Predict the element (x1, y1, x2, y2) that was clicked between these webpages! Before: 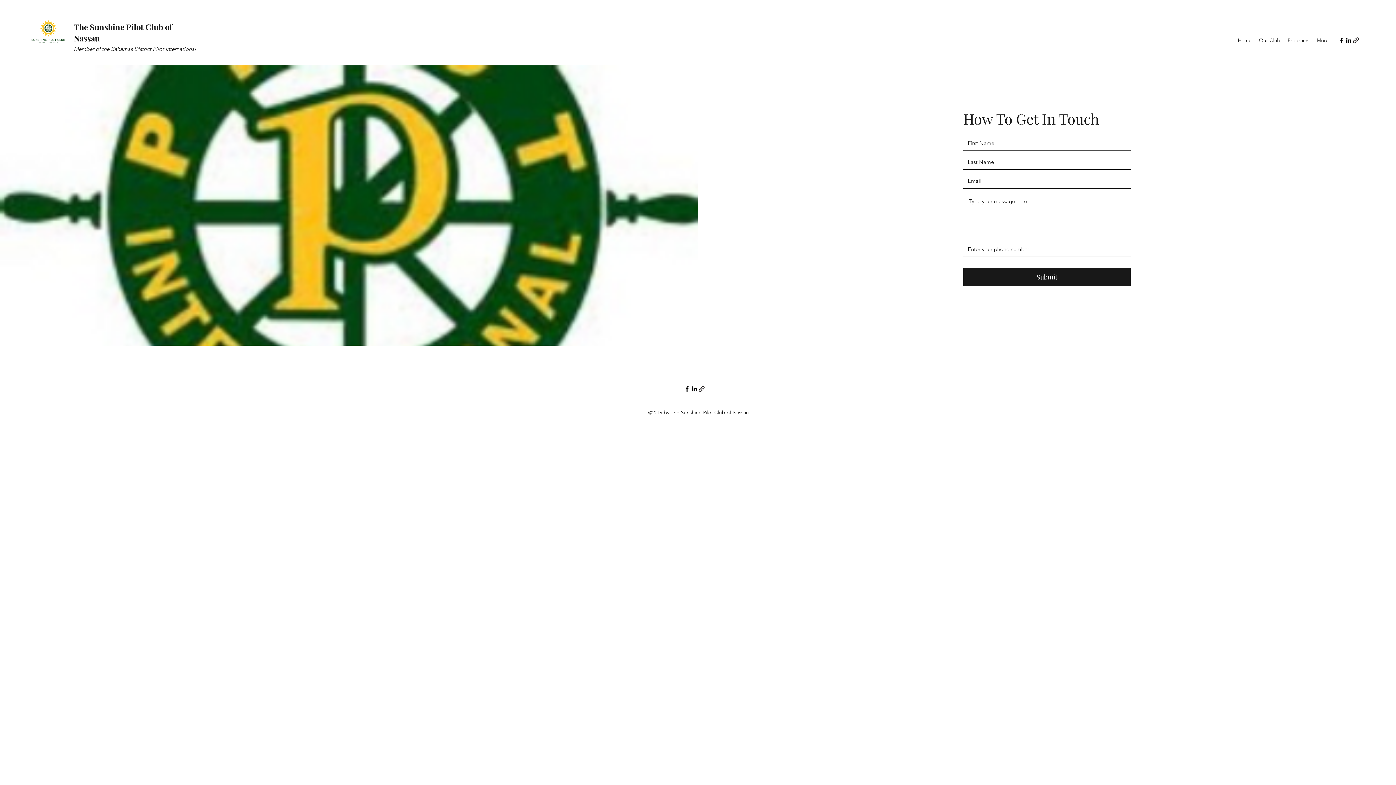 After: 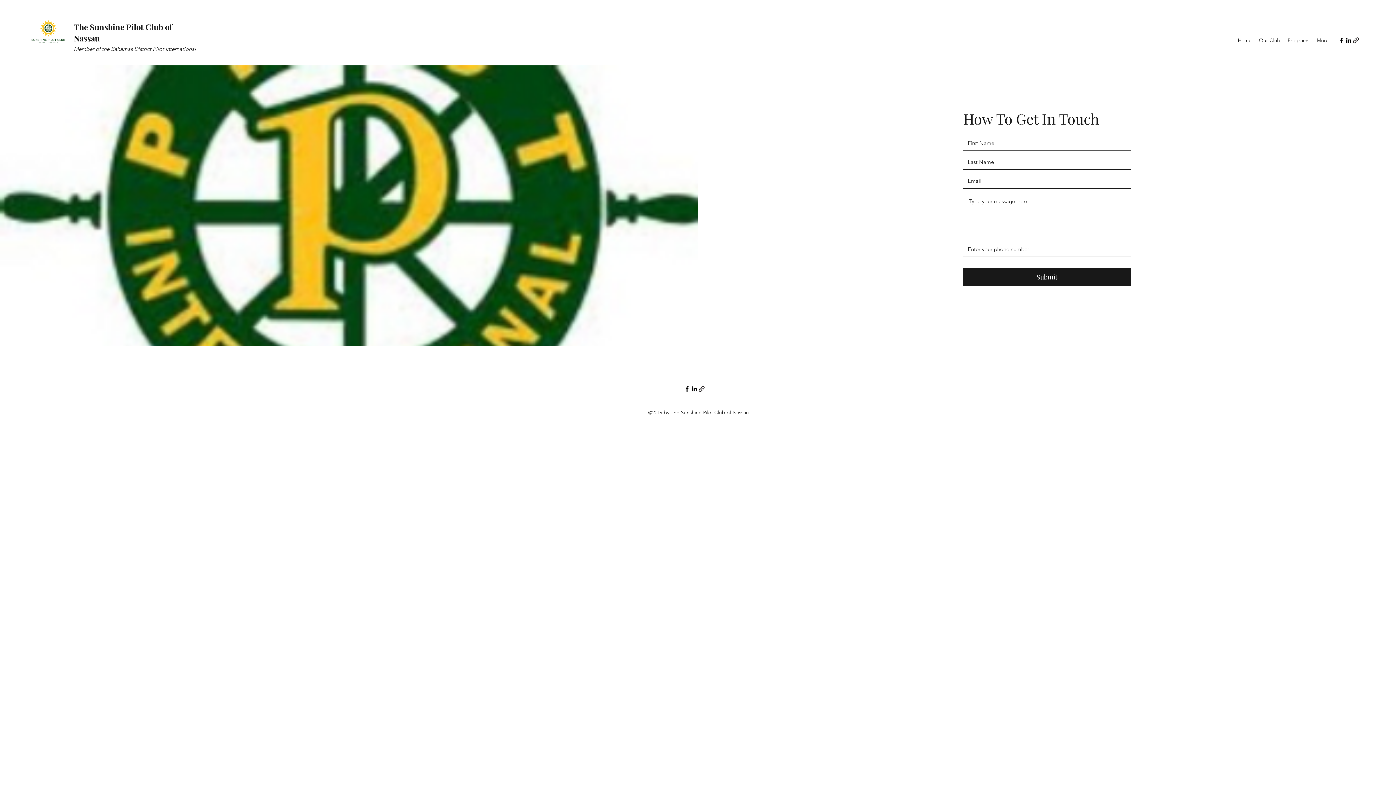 Action: bbox: (1352, 36, 1360, 44)